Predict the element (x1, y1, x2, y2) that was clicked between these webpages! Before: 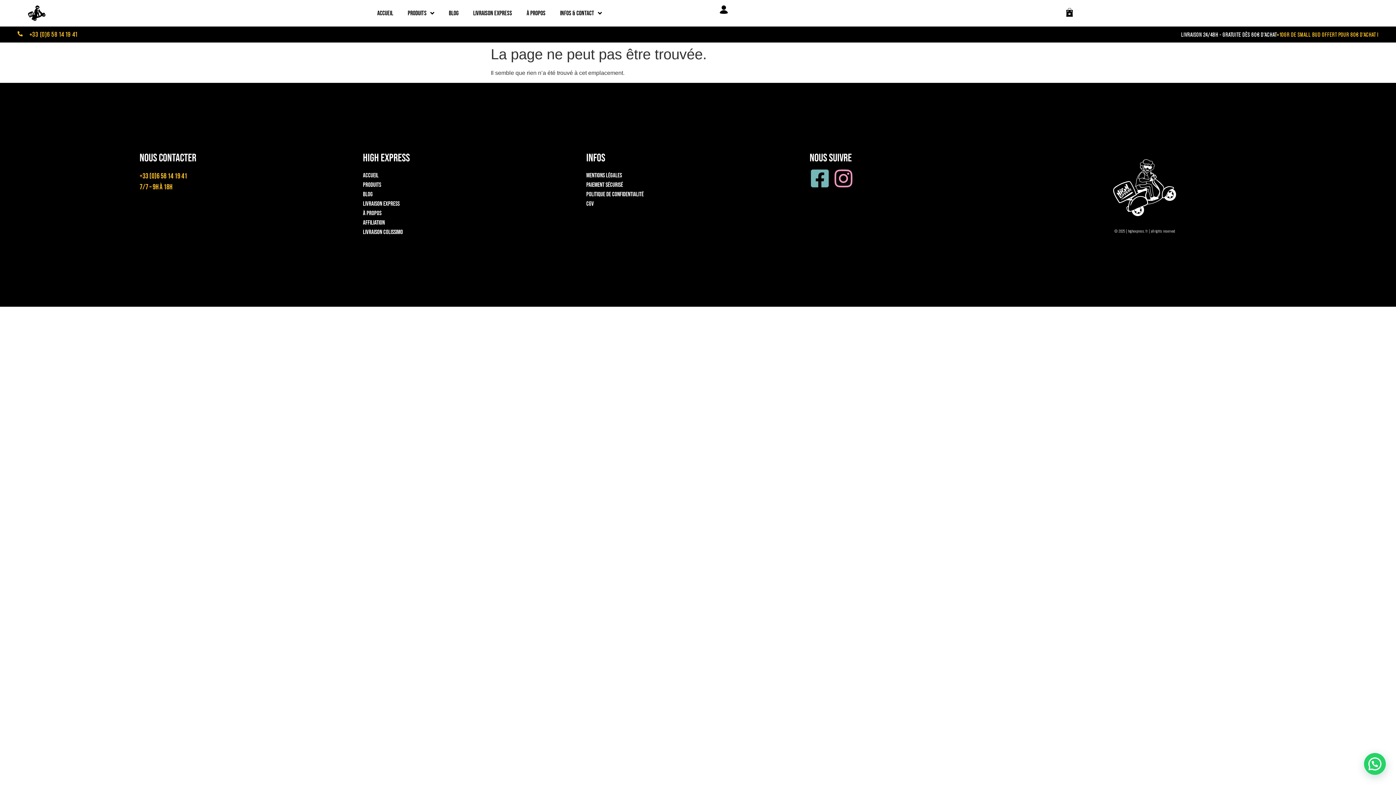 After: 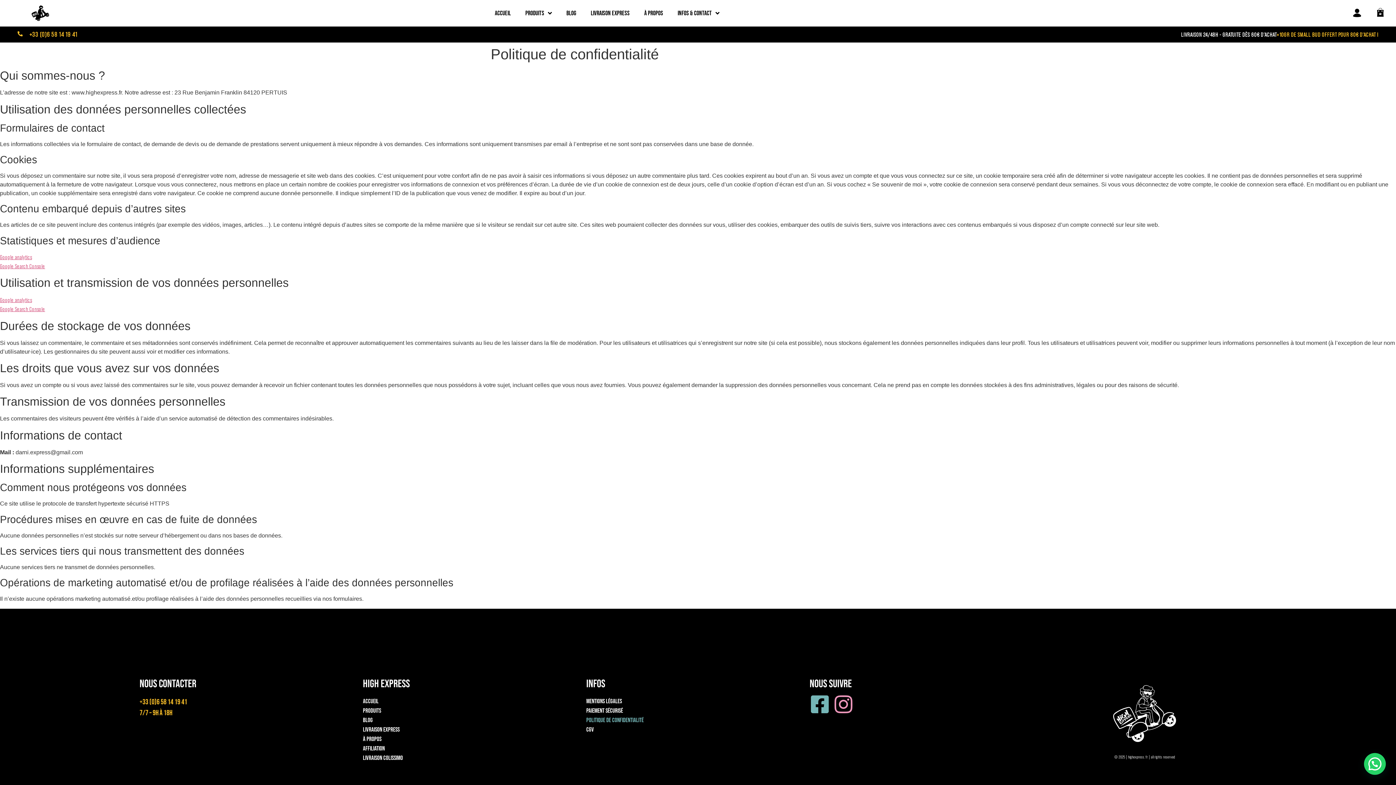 Action: bbox: (586, 189, 809, 199) label: politique de confidentialité